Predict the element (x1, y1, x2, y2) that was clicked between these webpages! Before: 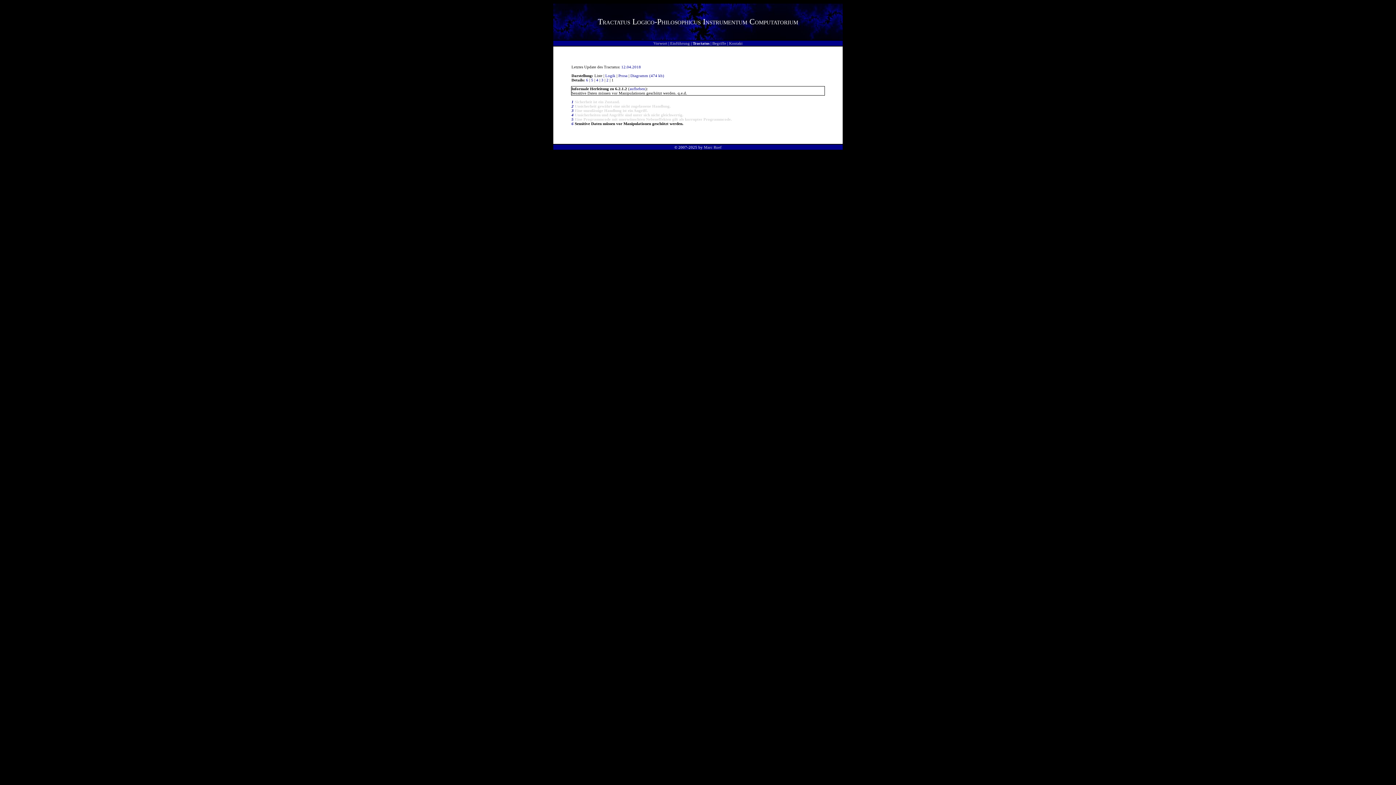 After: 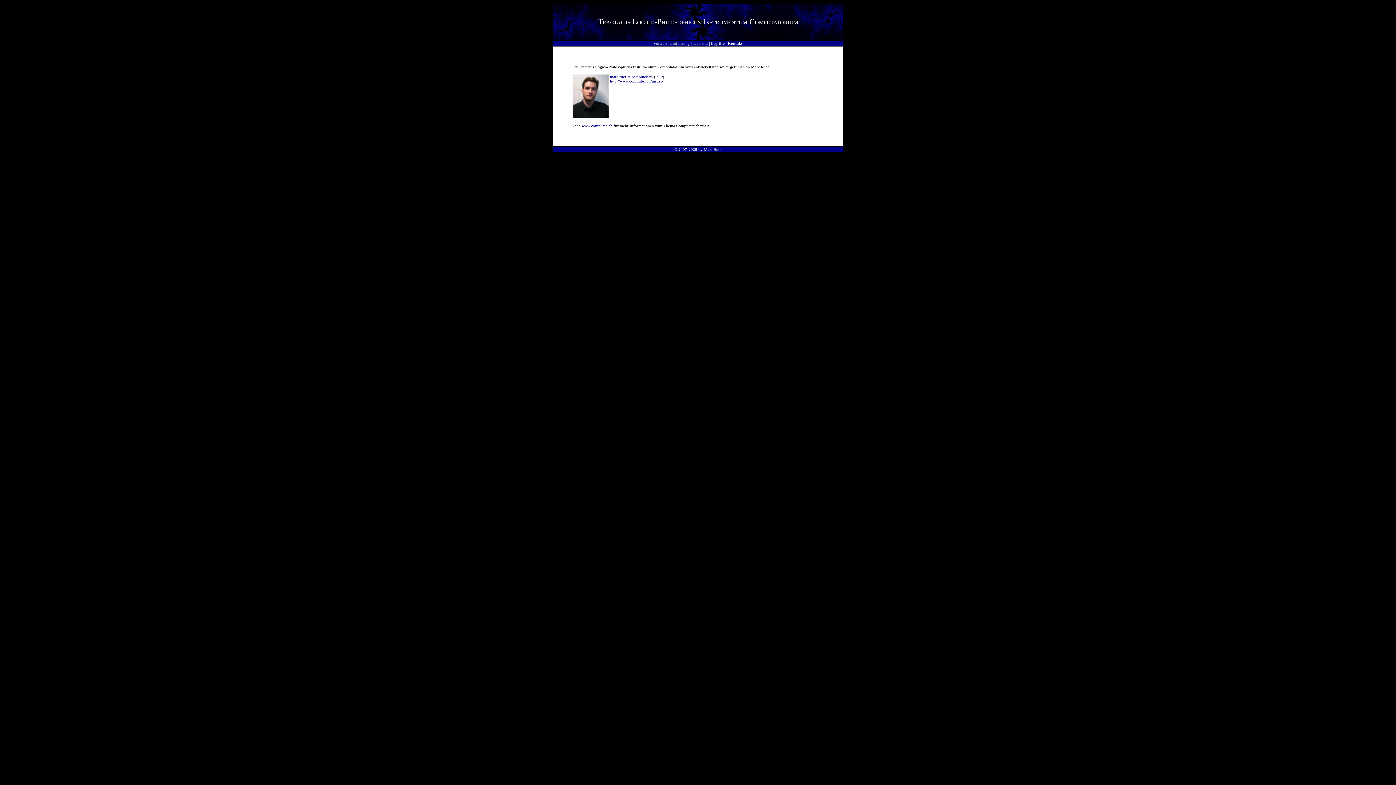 Action: label: Kontakt bbox: (729, 41, 742, 45)